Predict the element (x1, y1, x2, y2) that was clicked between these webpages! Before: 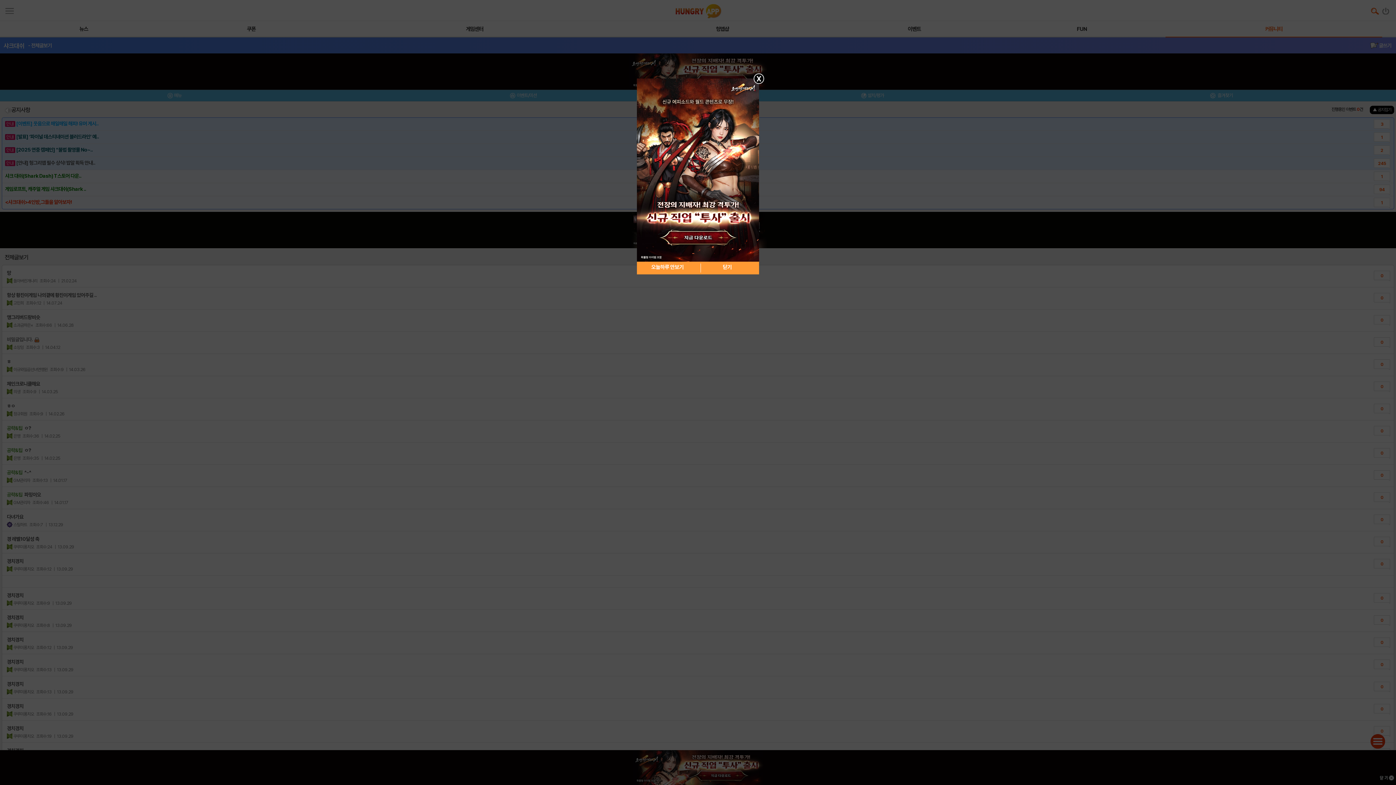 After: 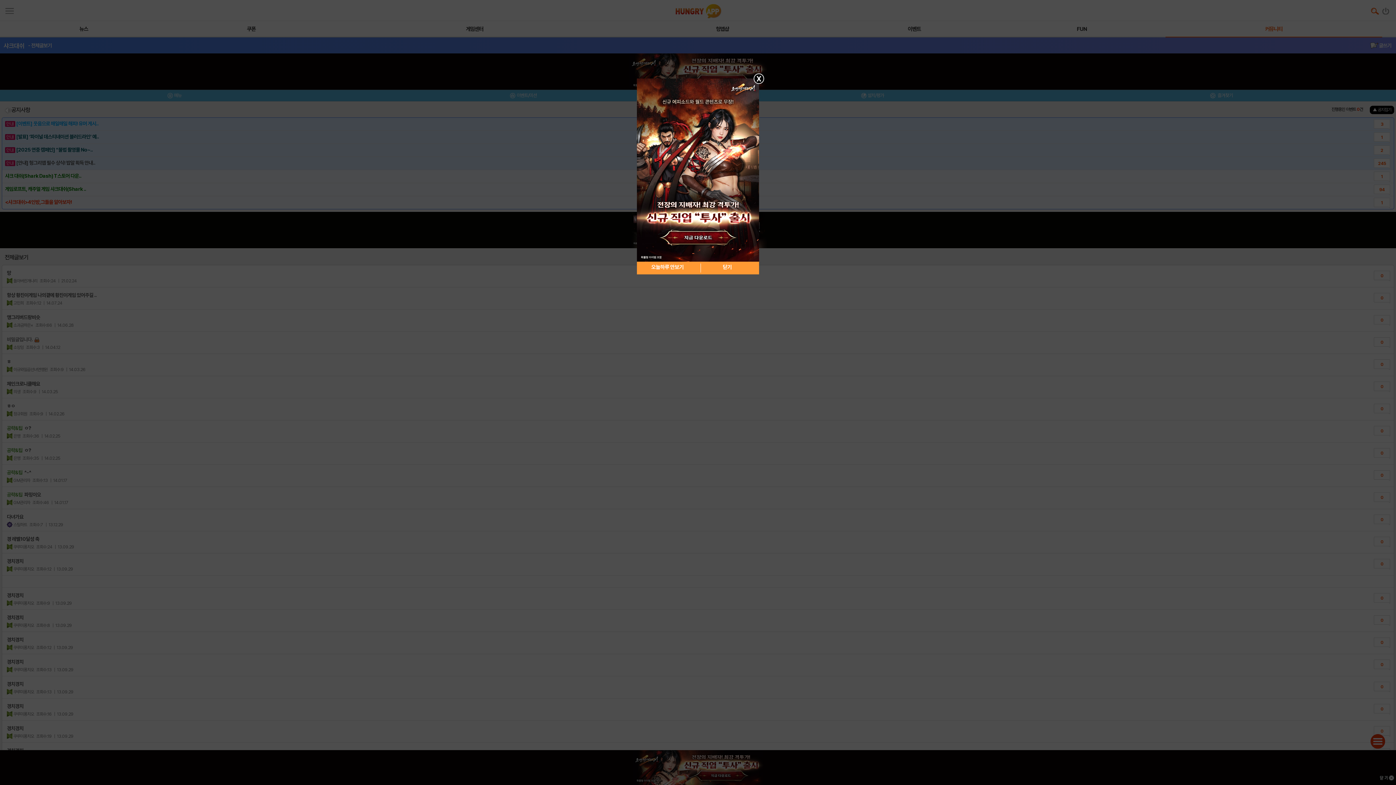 Action: bbox: (637, 167, 759, 172)